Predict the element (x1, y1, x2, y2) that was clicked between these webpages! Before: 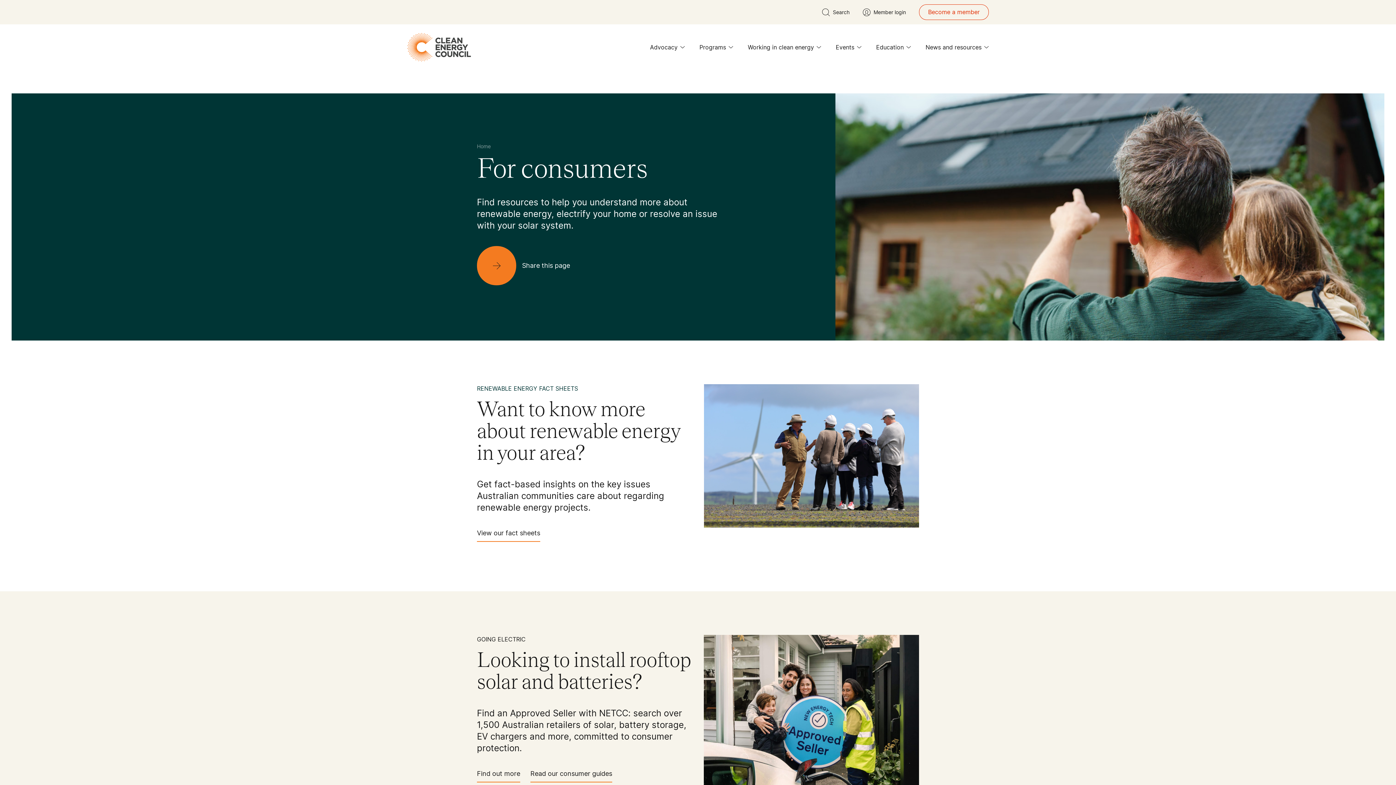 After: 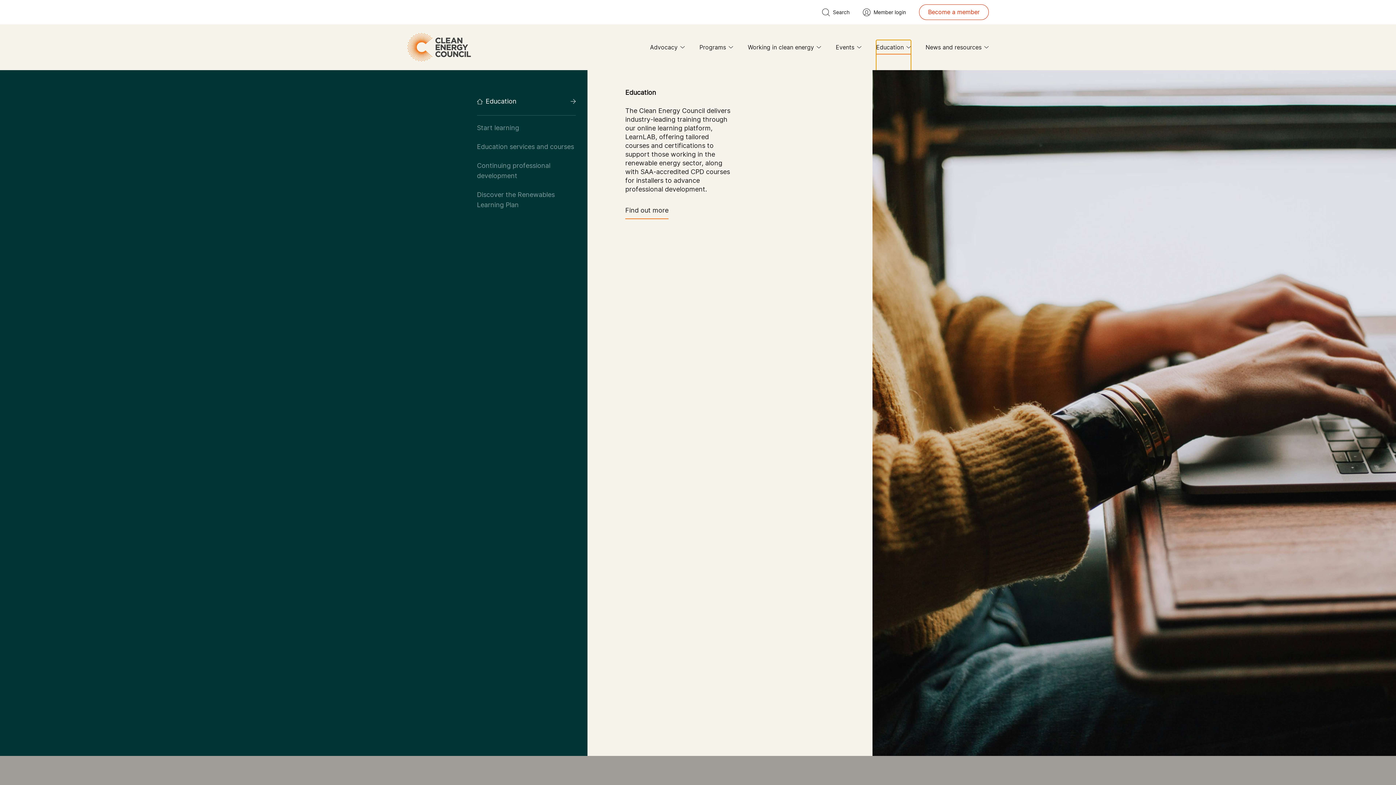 Action: label: Education bbox: (876, 40, 911, 54)